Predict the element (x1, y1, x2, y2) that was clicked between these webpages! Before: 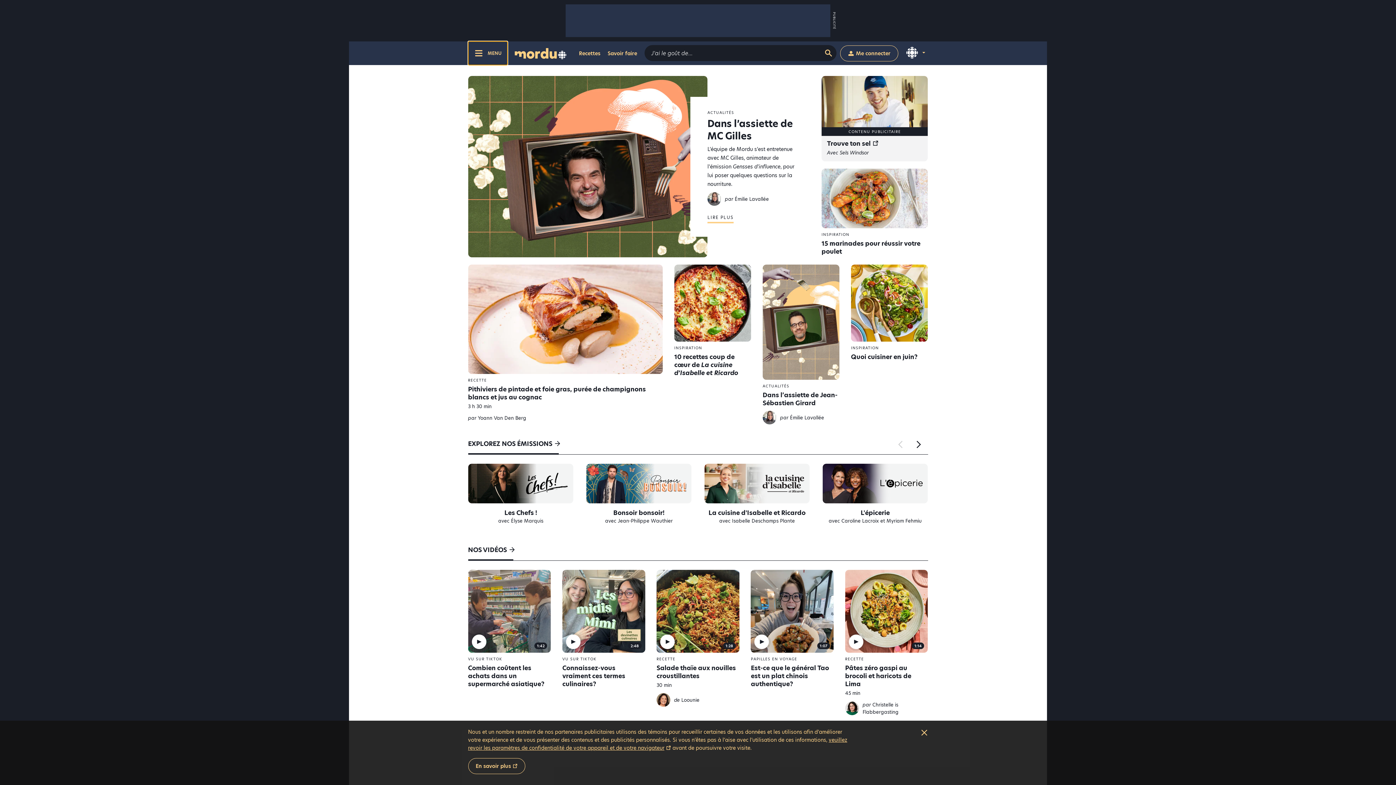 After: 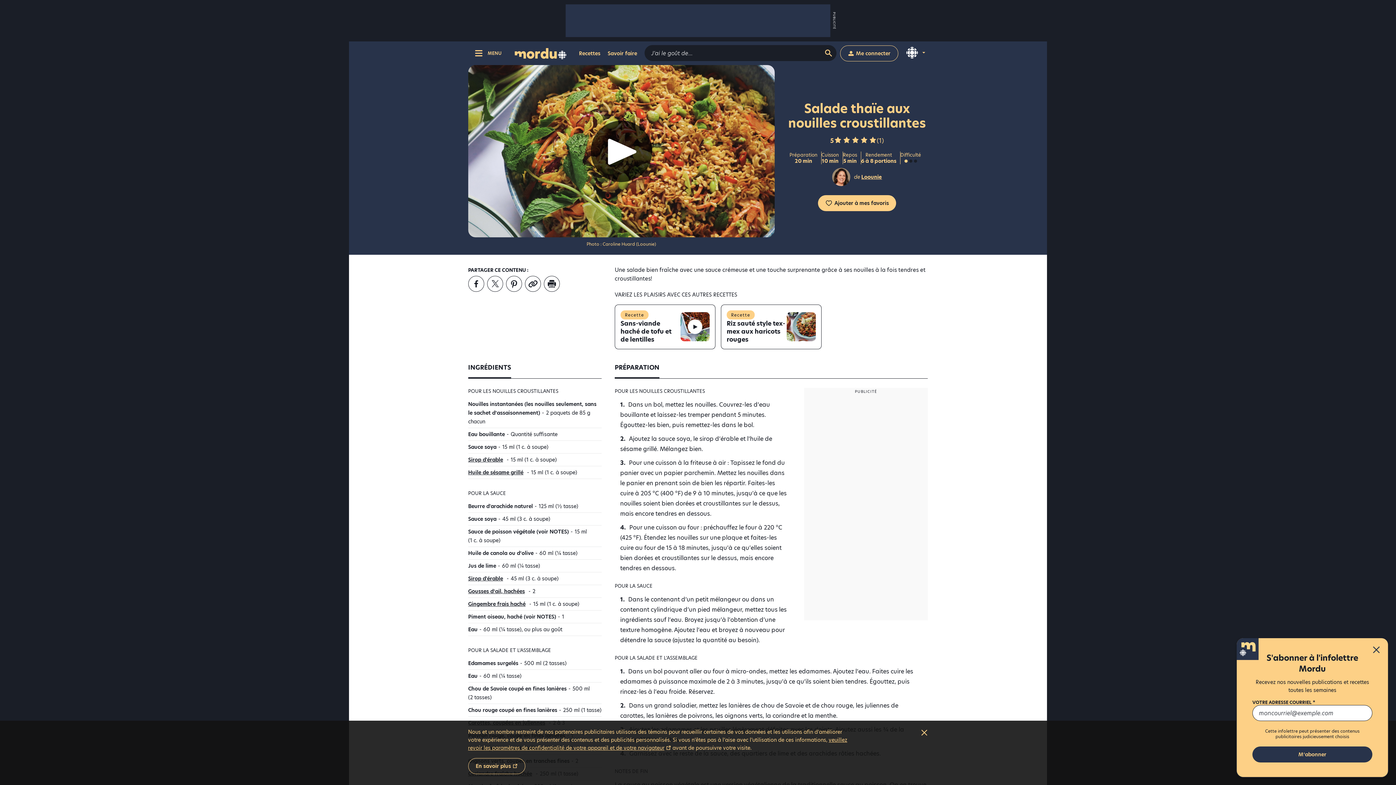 Action: bbox: (656, 663, 736, 680) label: Salade thaïe aux nouilles croustillantes de Loounie. Temps total: 30 minutes. Contenu audio ou vidéo. (Photo: Caroline Huard (Loounie))